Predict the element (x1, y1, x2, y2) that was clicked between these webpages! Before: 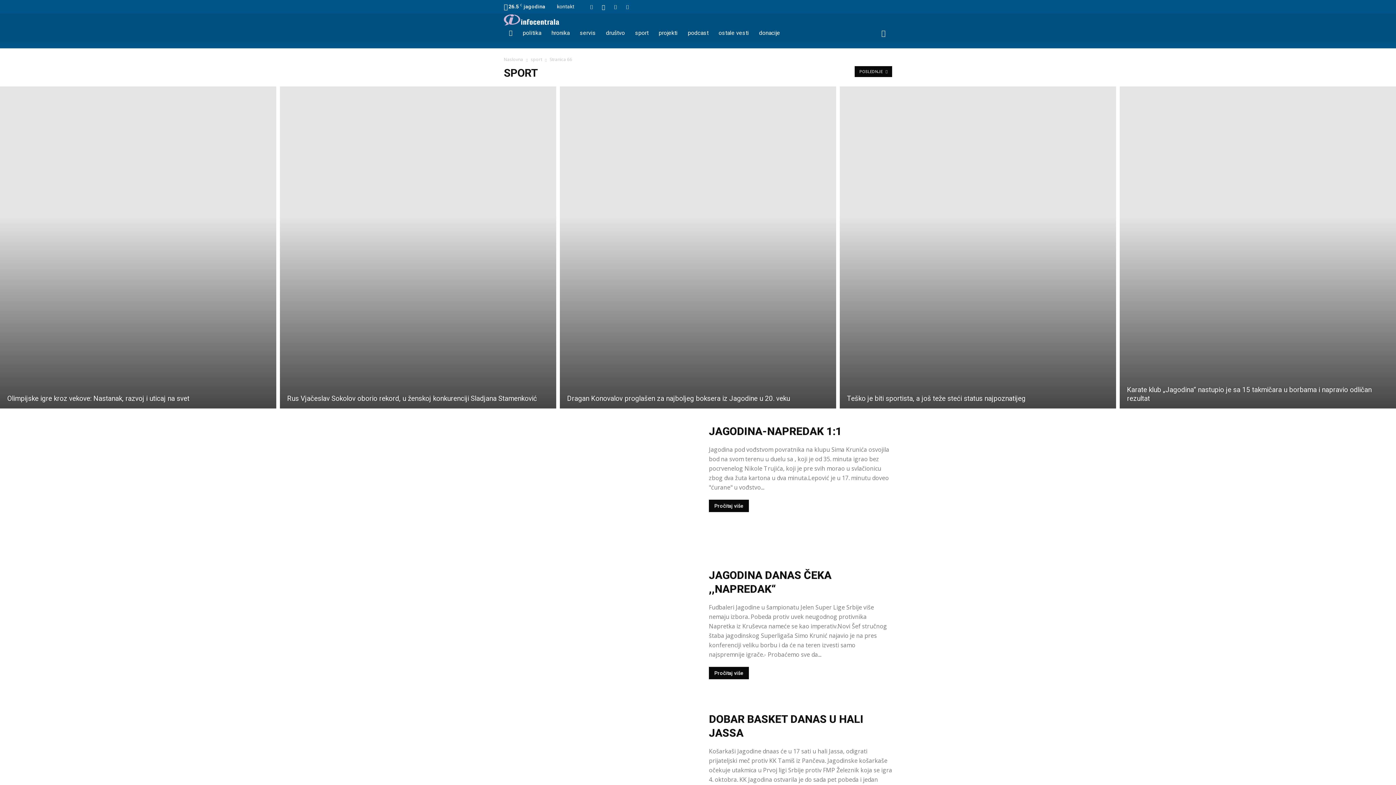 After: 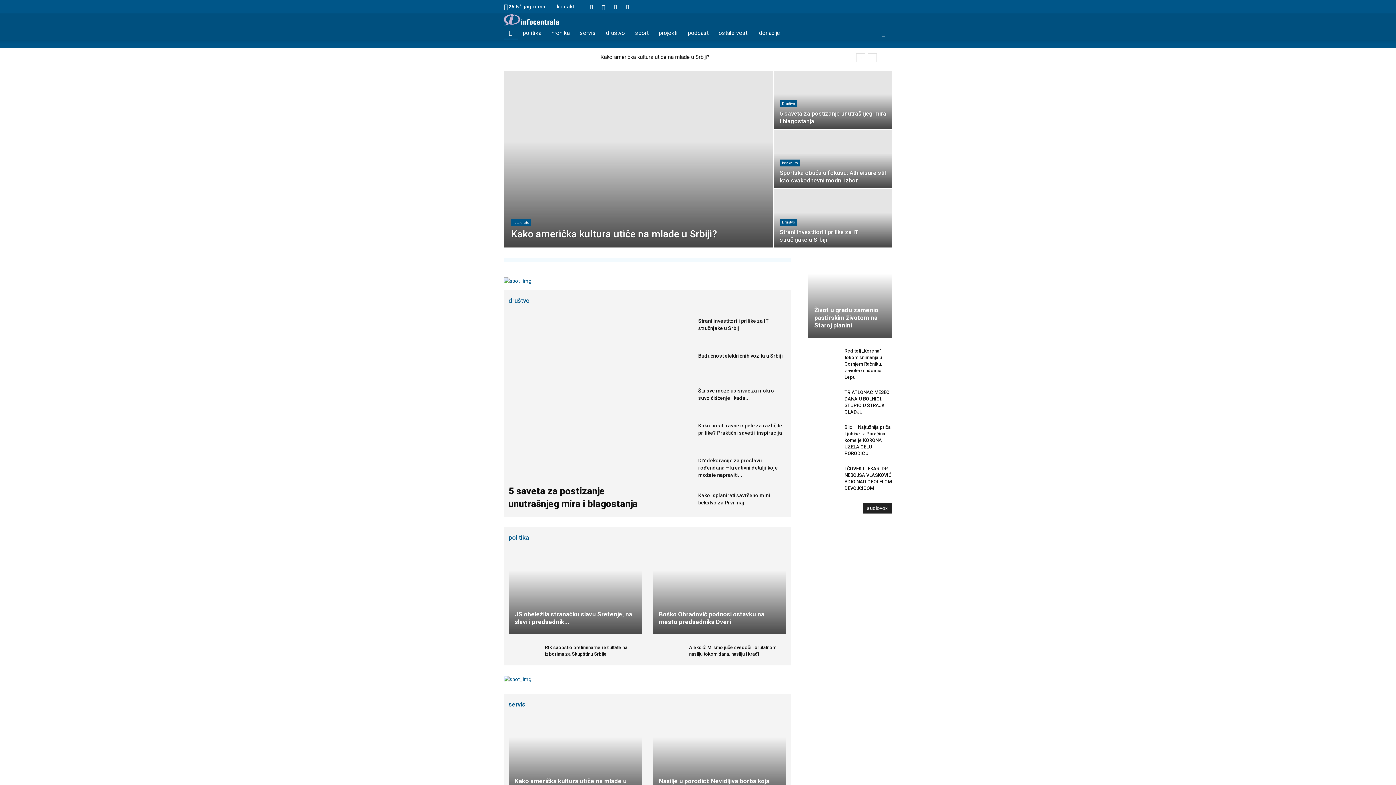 Action: label: Naslovna bbox: (504, 56, 523, 62)